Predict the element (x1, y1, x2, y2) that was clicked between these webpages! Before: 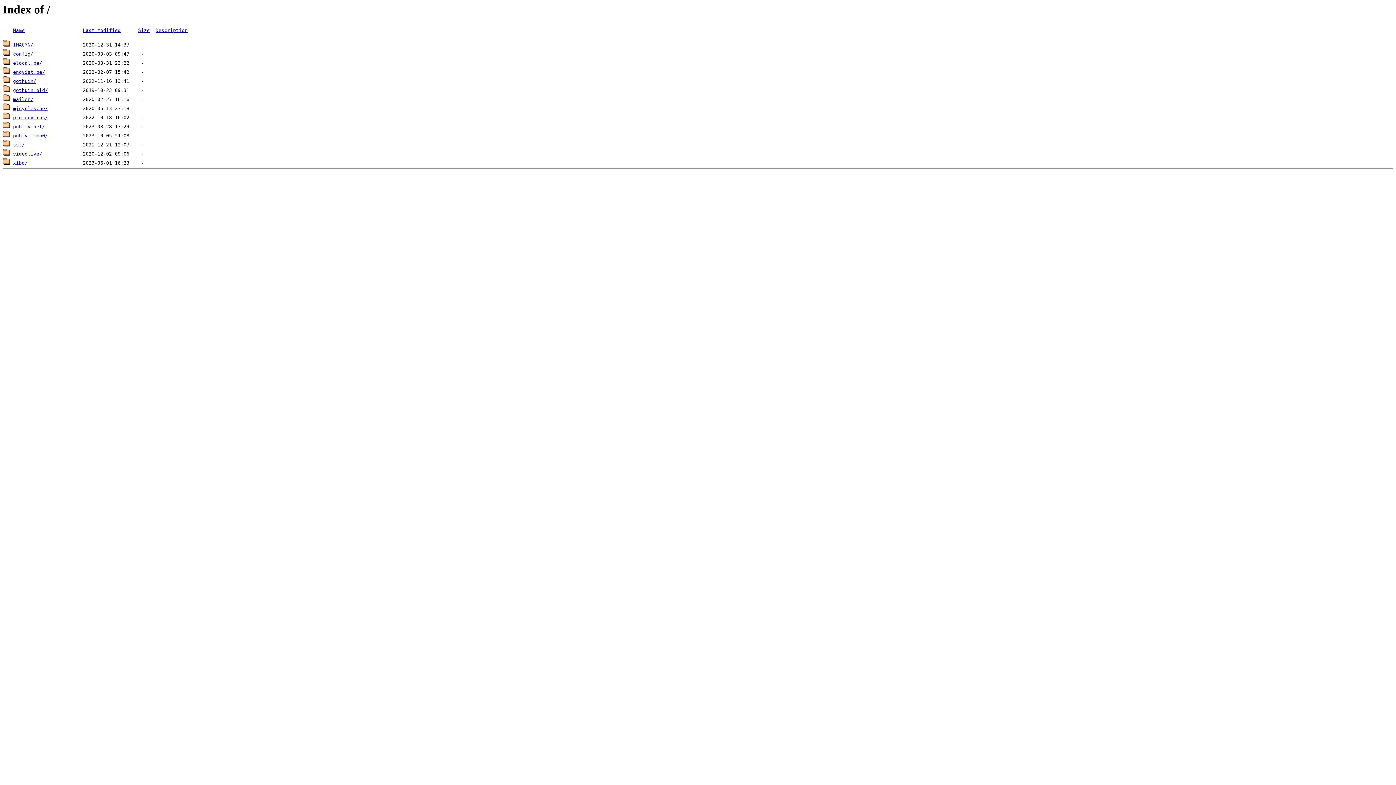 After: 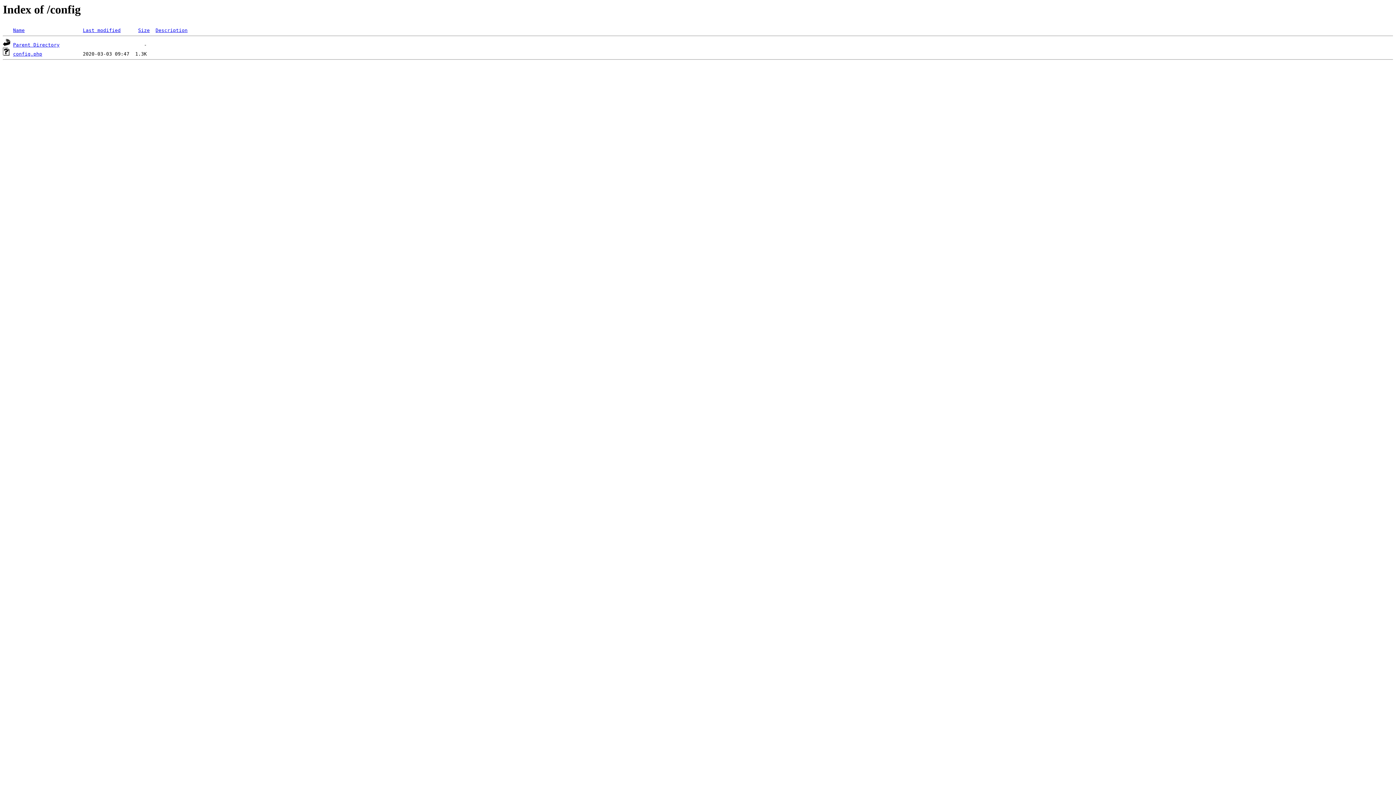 Action: label: config/ bbox: (13, 51, 33, 56)